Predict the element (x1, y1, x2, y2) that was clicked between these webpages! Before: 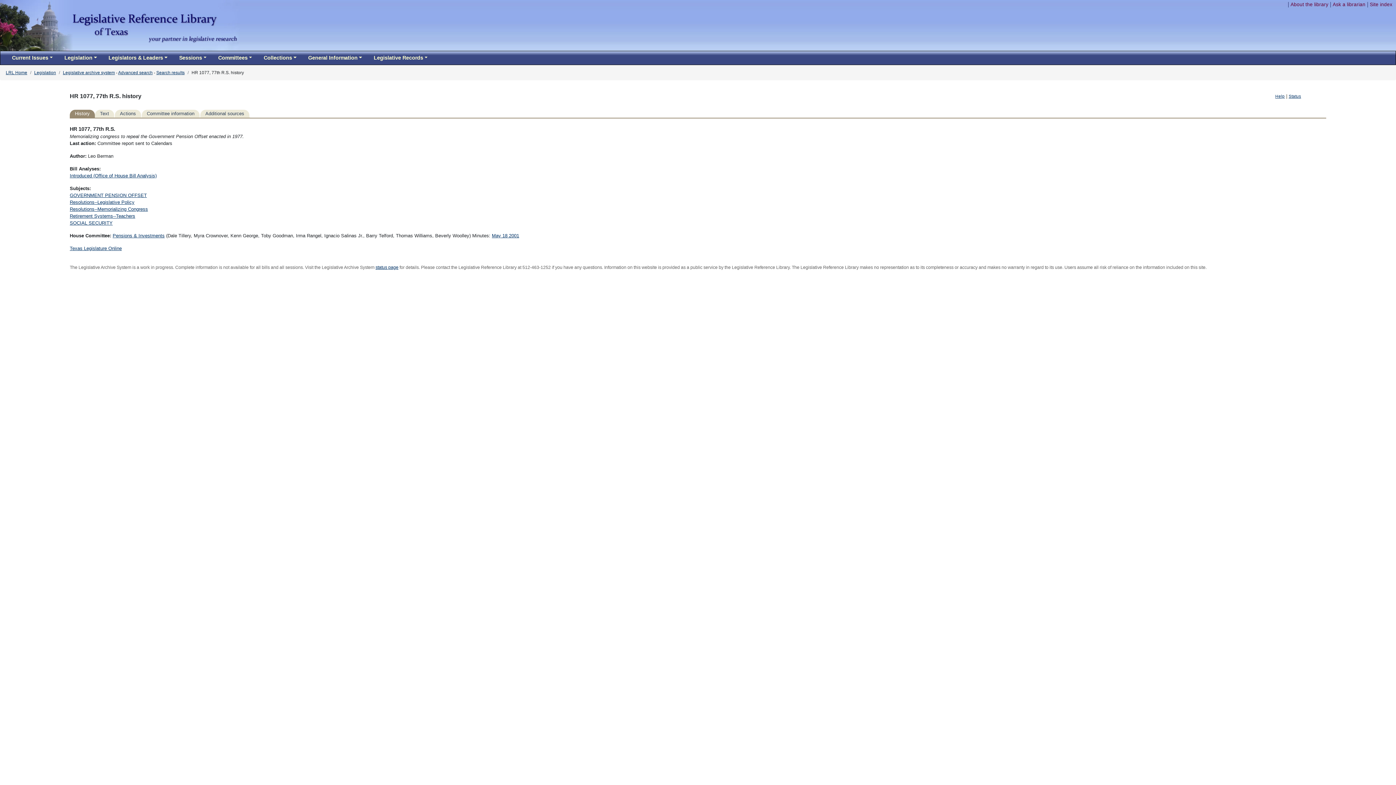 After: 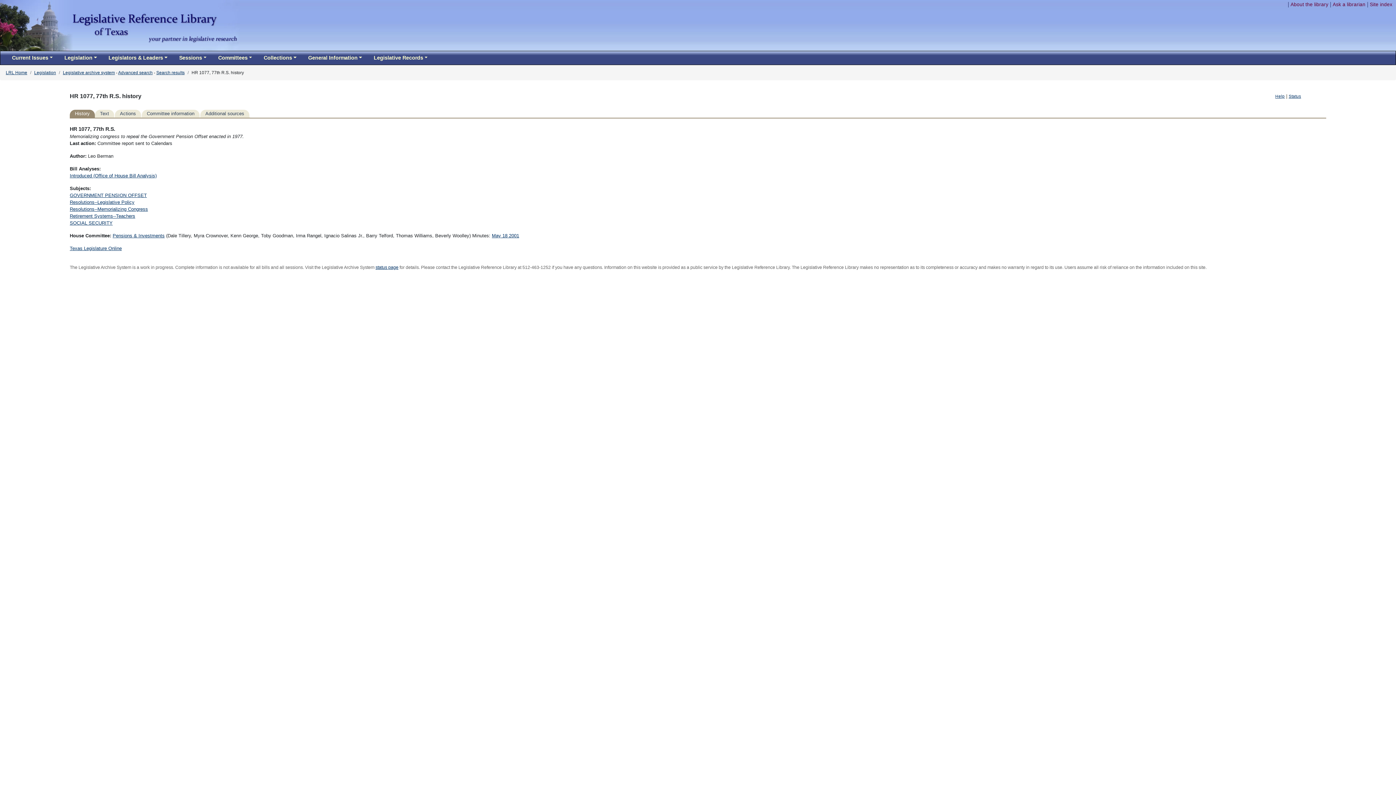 Action: bbox: (69, 109, 94, 117) label: History